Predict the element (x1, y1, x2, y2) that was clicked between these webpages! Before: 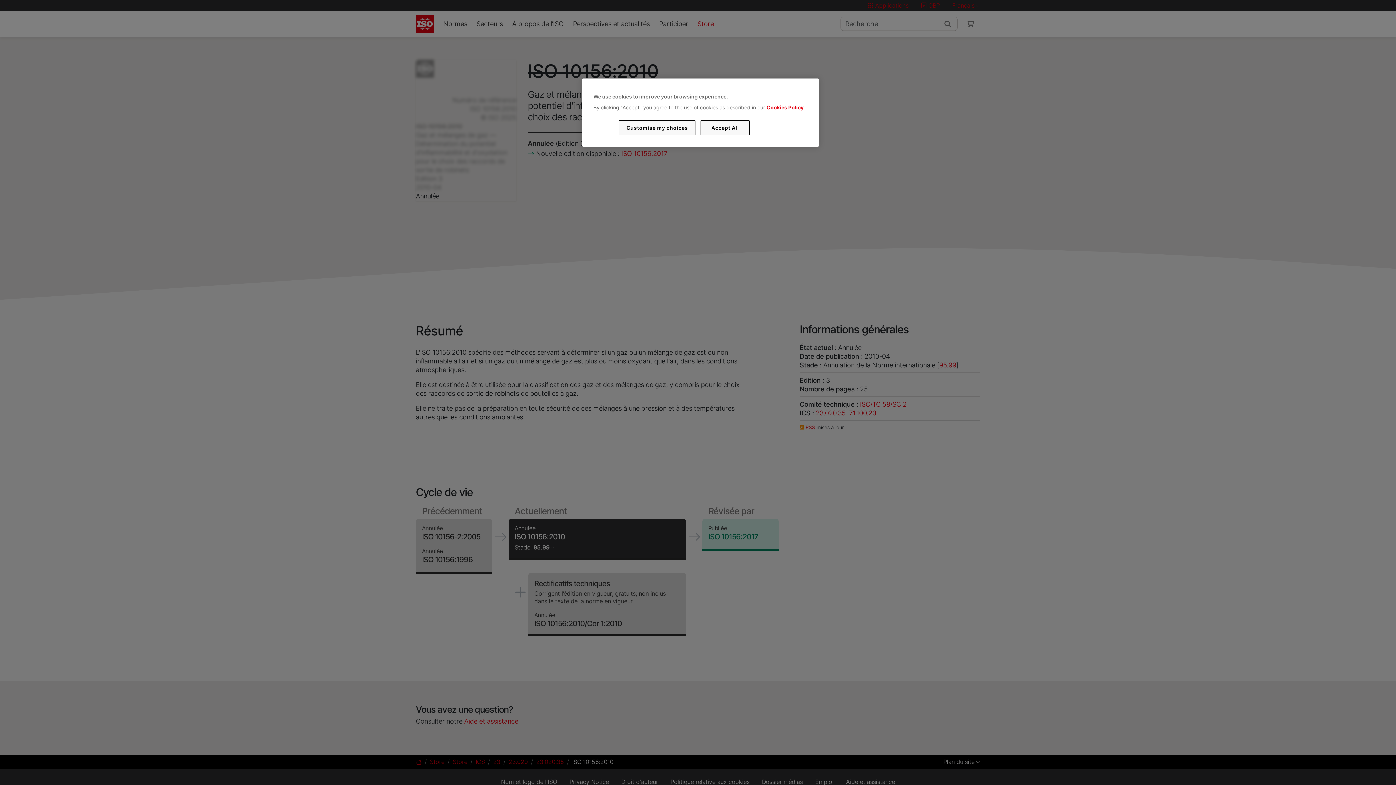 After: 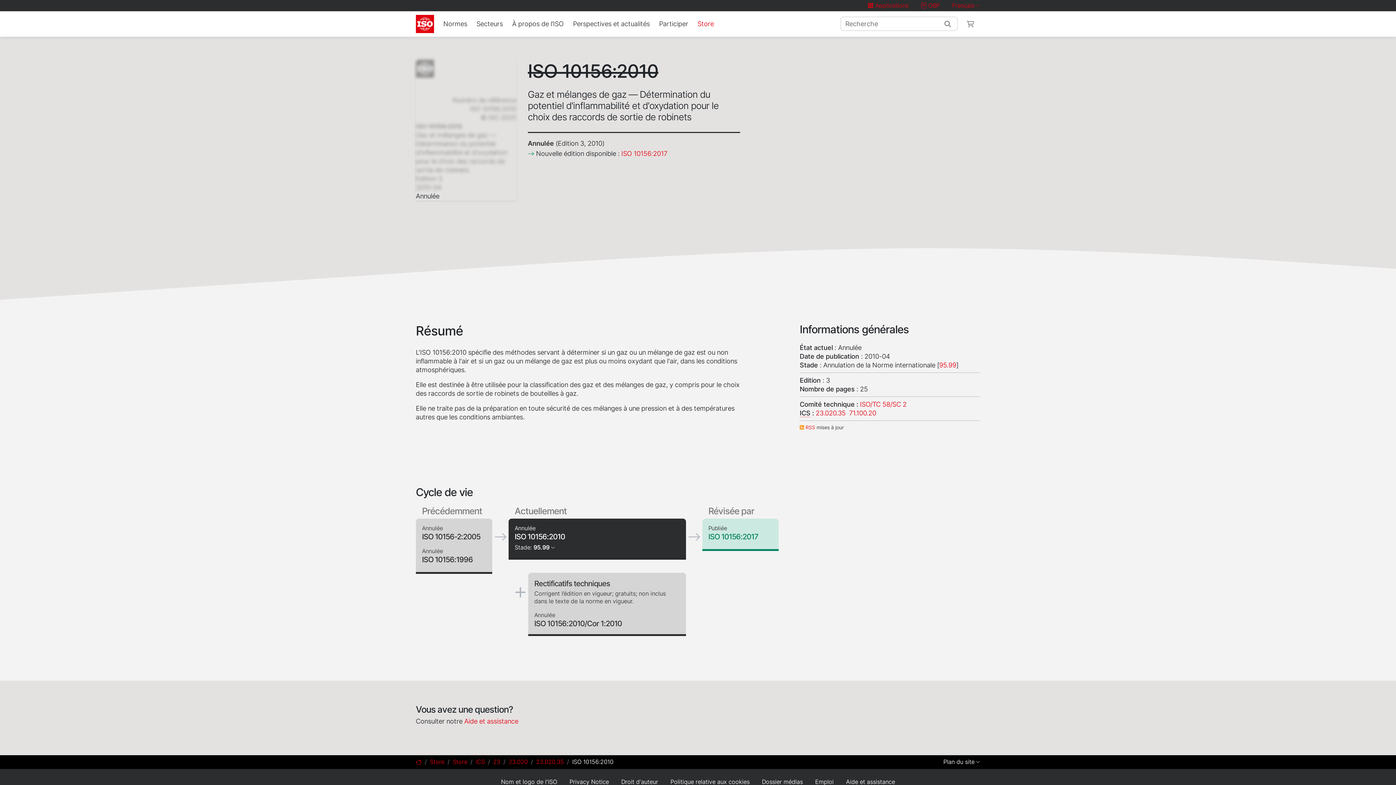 Action: label: Accept All bbox: (700, 120, 749, 135)